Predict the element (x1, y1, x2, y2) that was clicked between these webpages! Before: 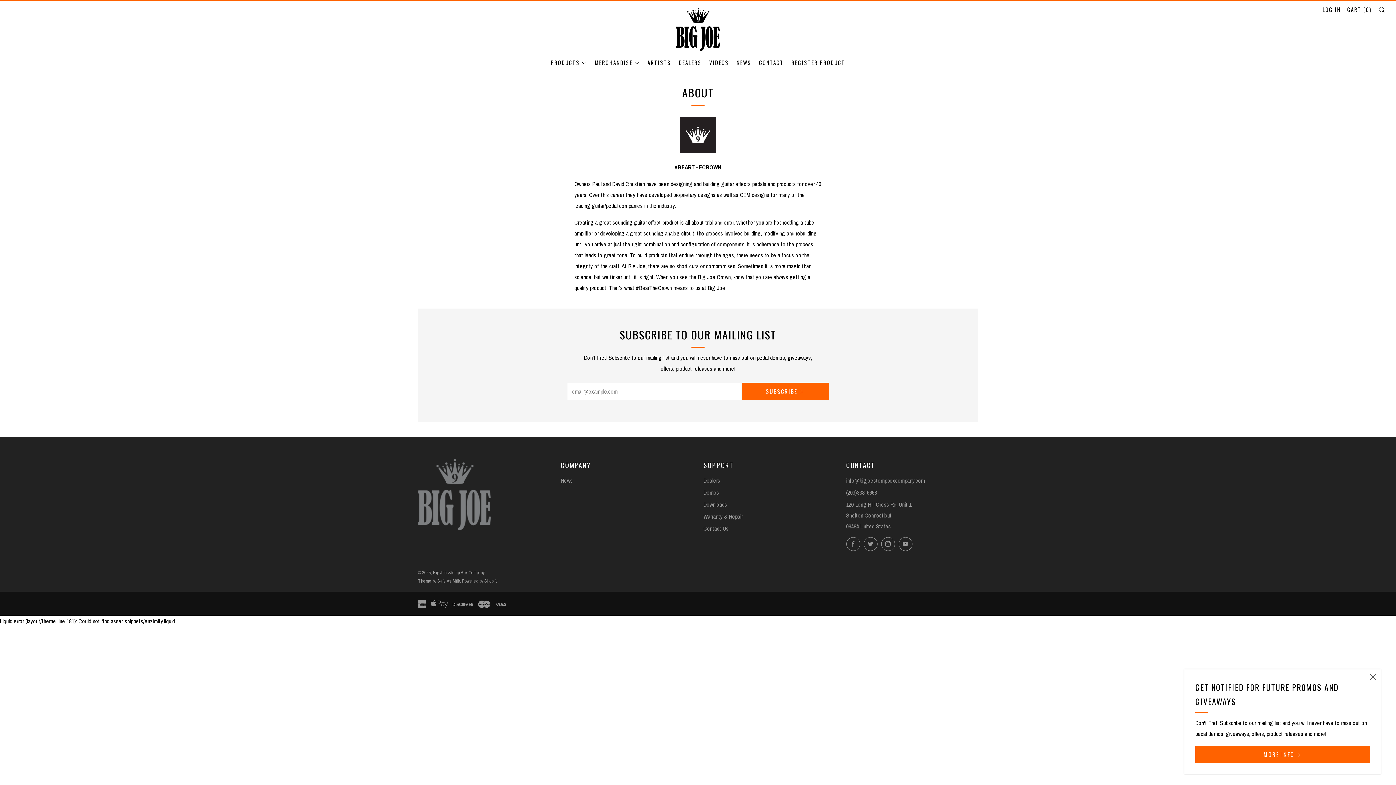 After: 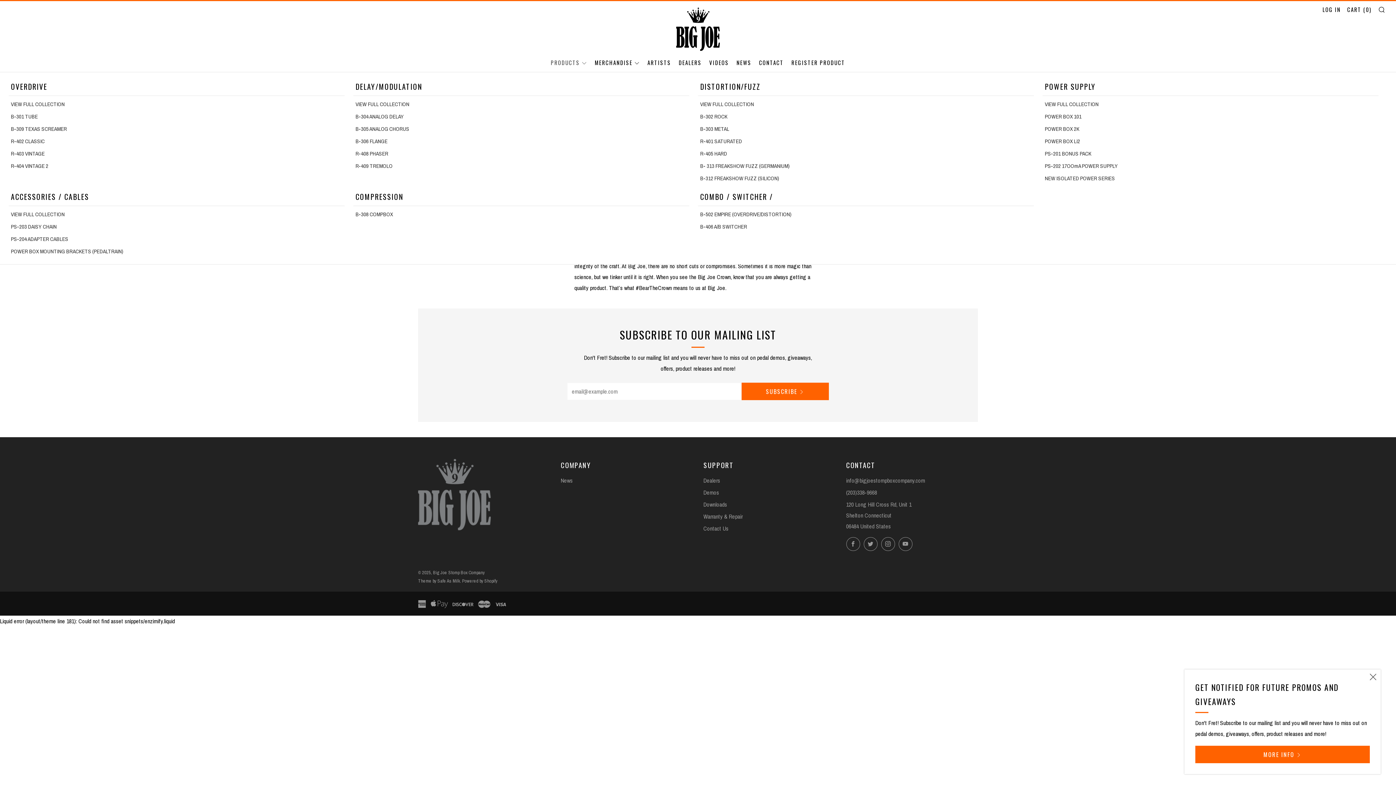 Action: bbox: (550, 58, 587, 66) label: PRODUCTS